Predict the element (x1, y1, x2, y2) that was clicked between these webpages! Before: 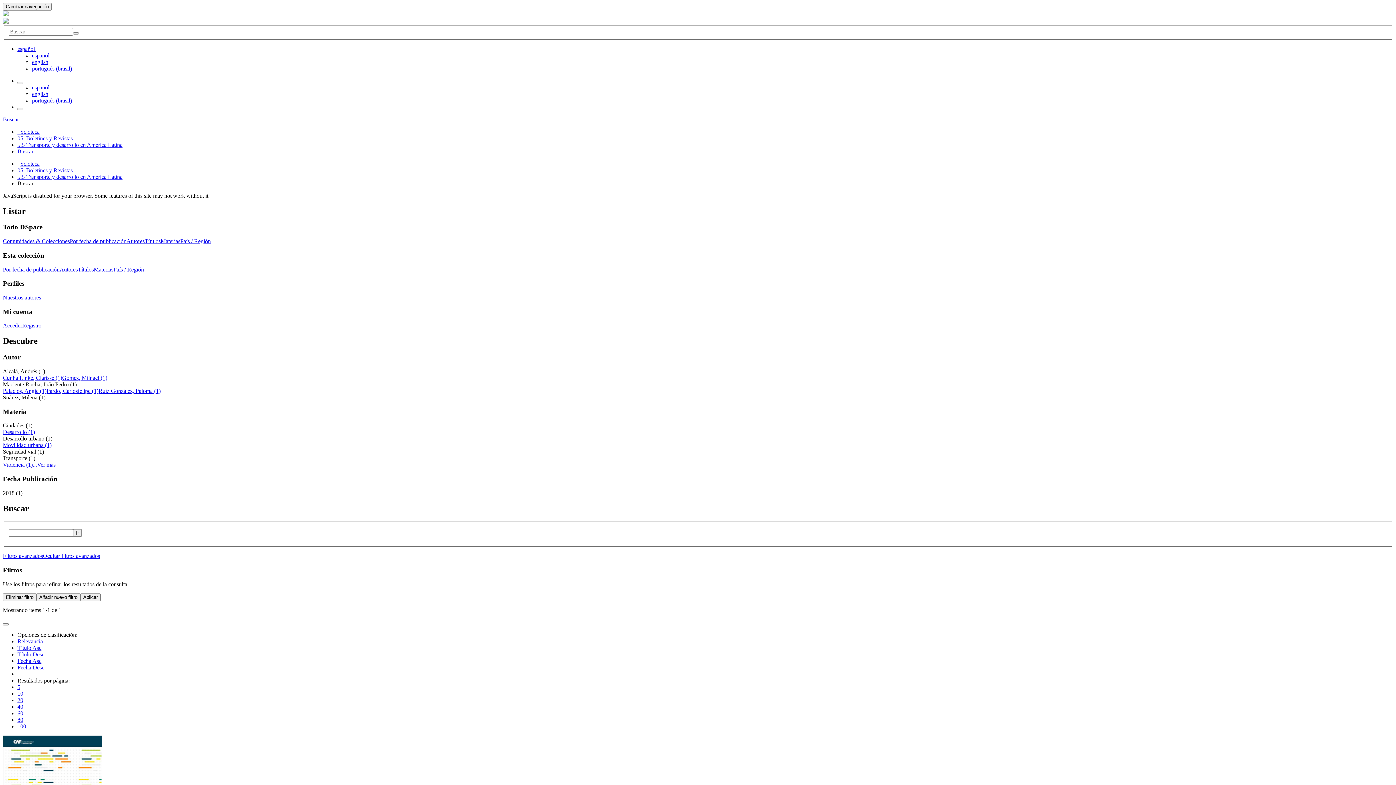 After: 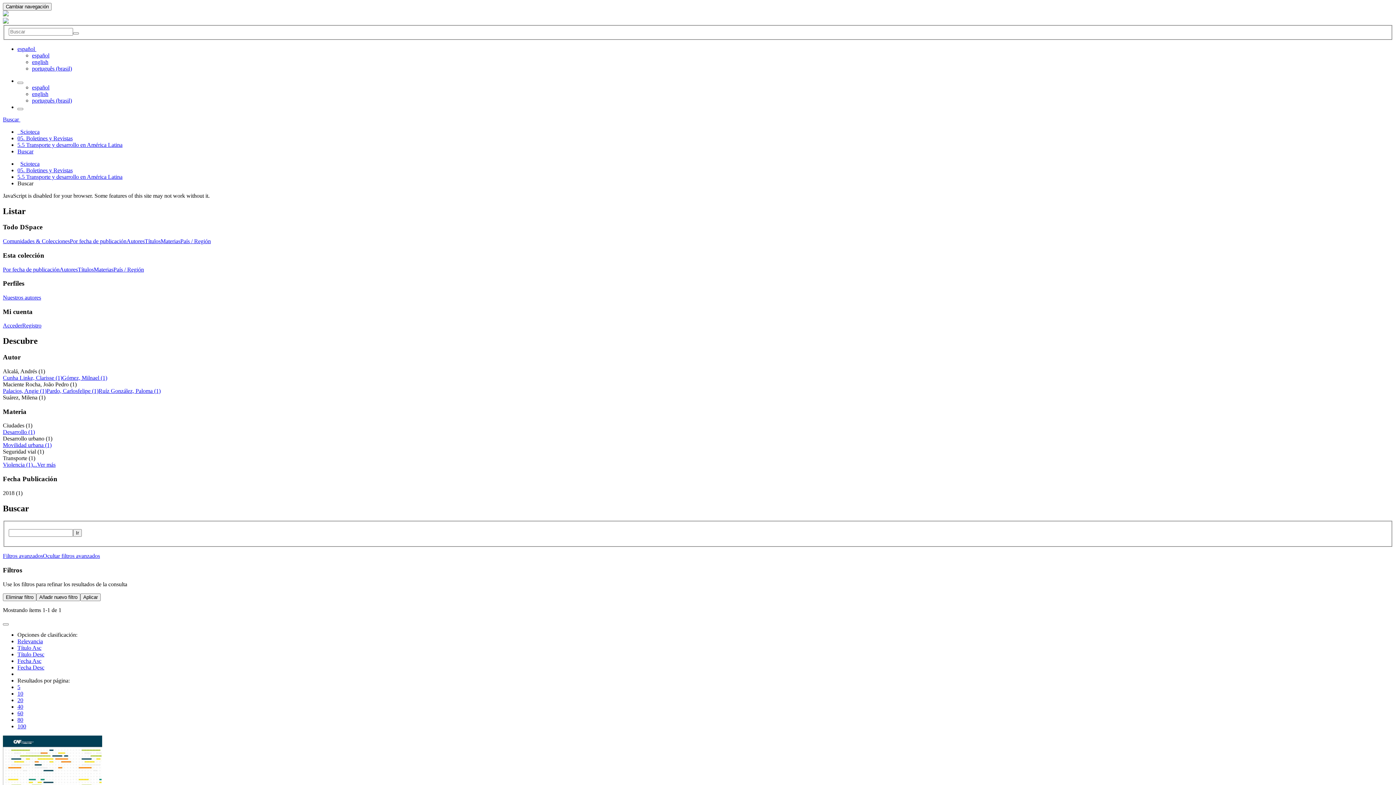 Action: bbox: (2, 116, 20, 122) label: Buscar 